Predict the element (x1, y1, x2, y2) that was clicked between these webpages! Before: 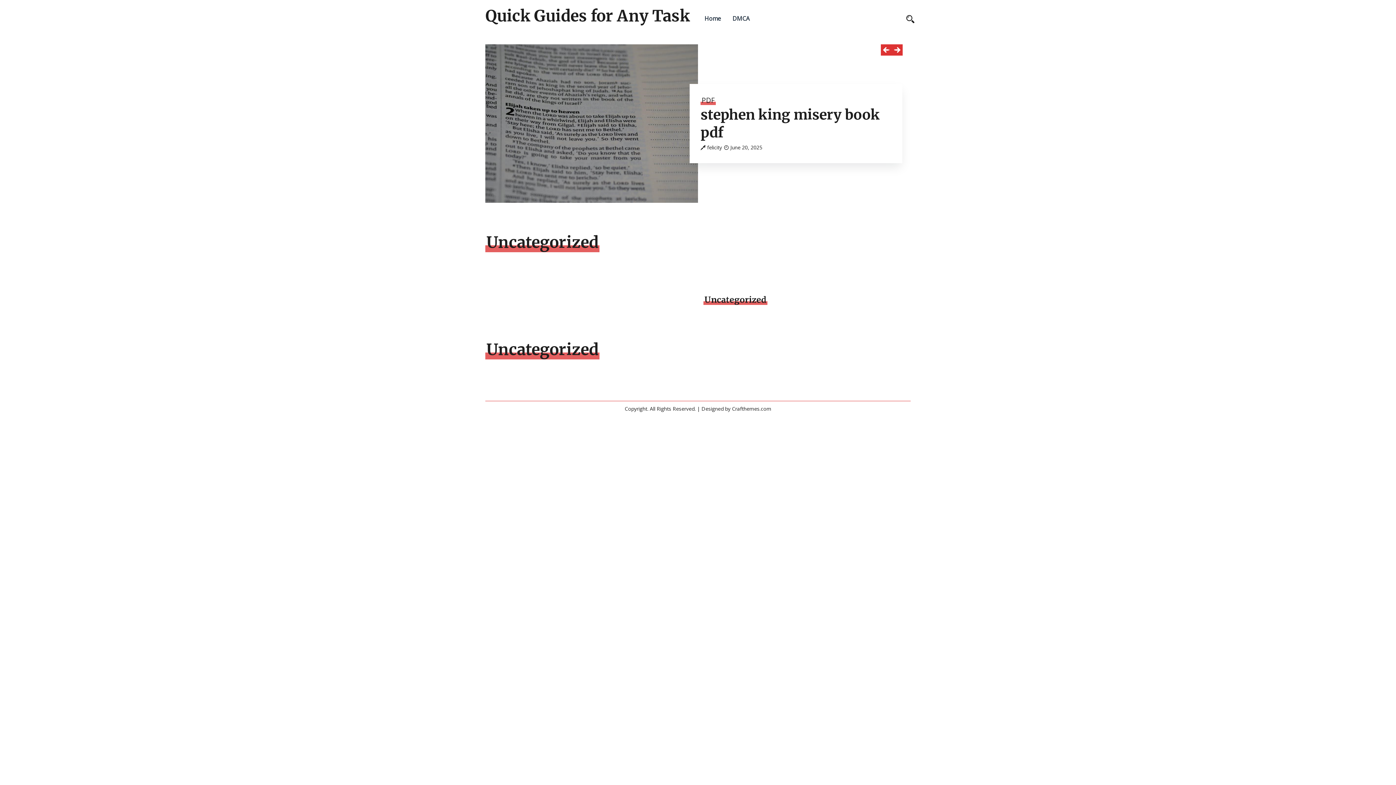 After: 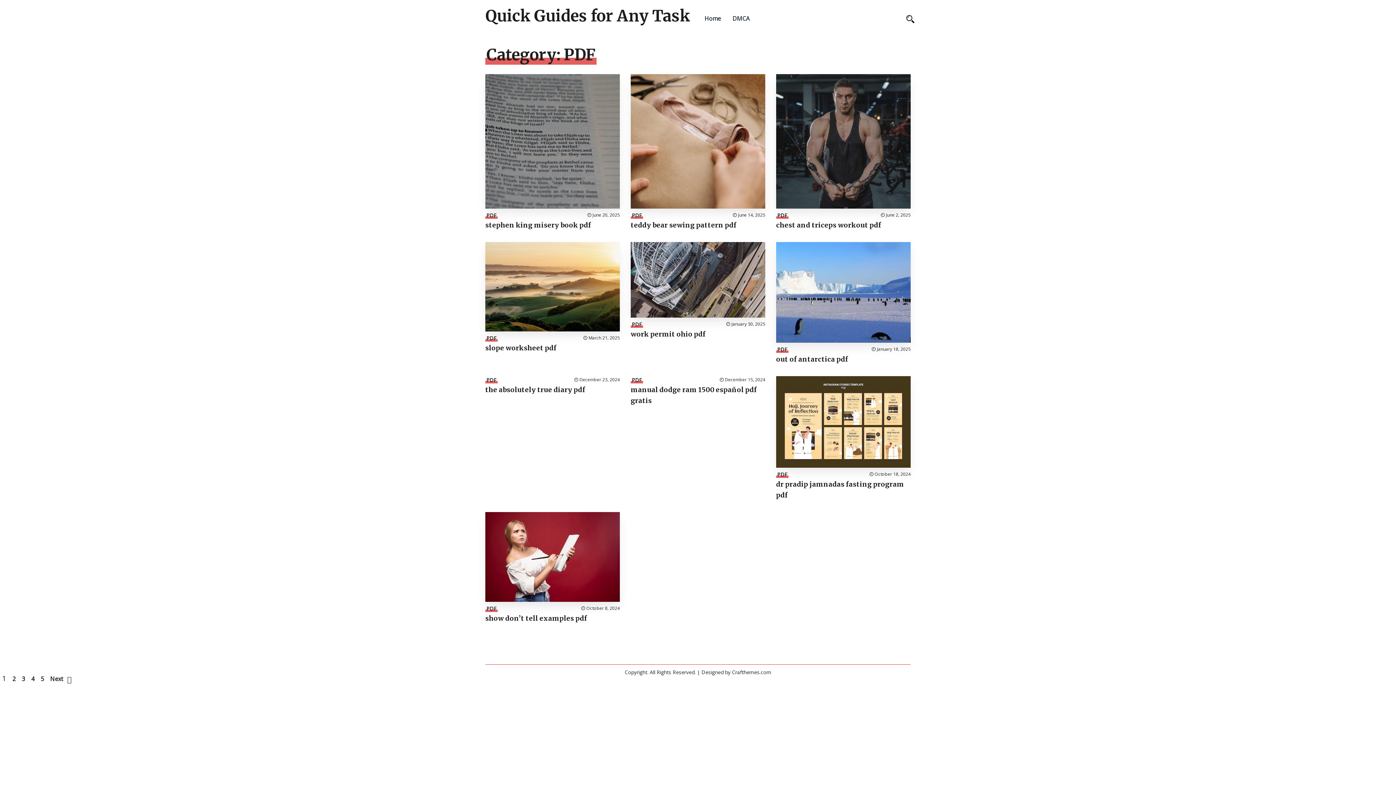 Action: bbox: (701, 95, 714, 105) label: PDF